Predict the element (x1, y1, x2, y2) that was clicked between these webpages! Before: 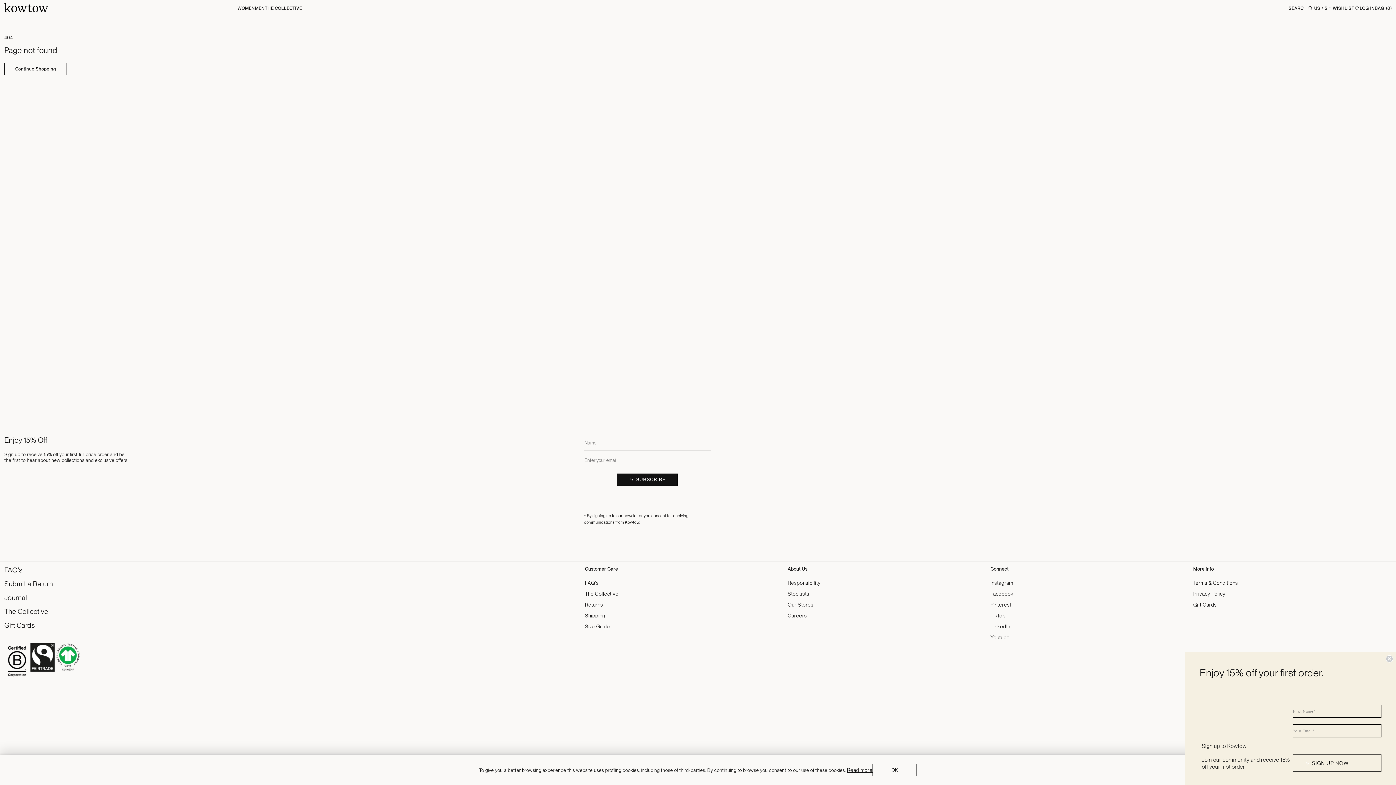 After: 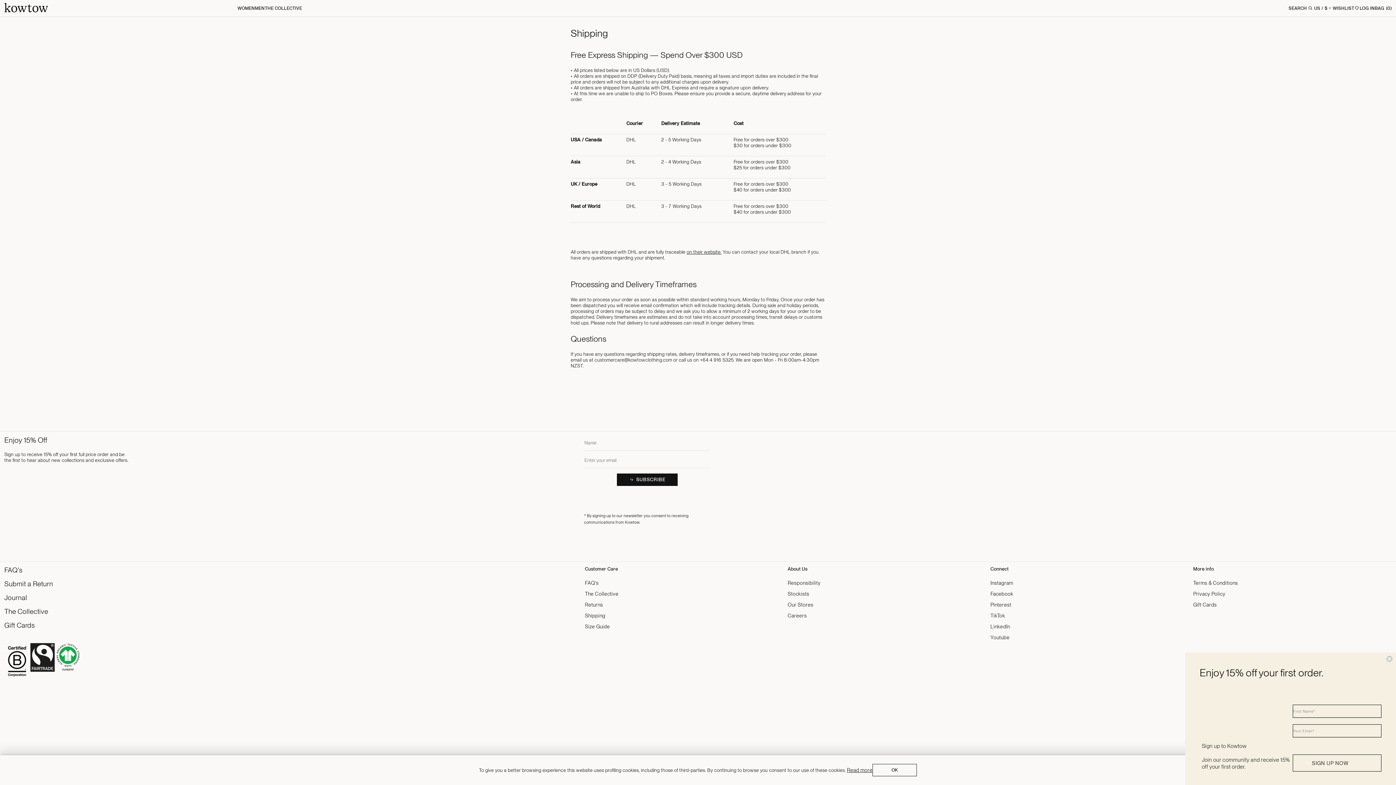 Action: label: Shipping bbox: (585, 610, 605, 621)